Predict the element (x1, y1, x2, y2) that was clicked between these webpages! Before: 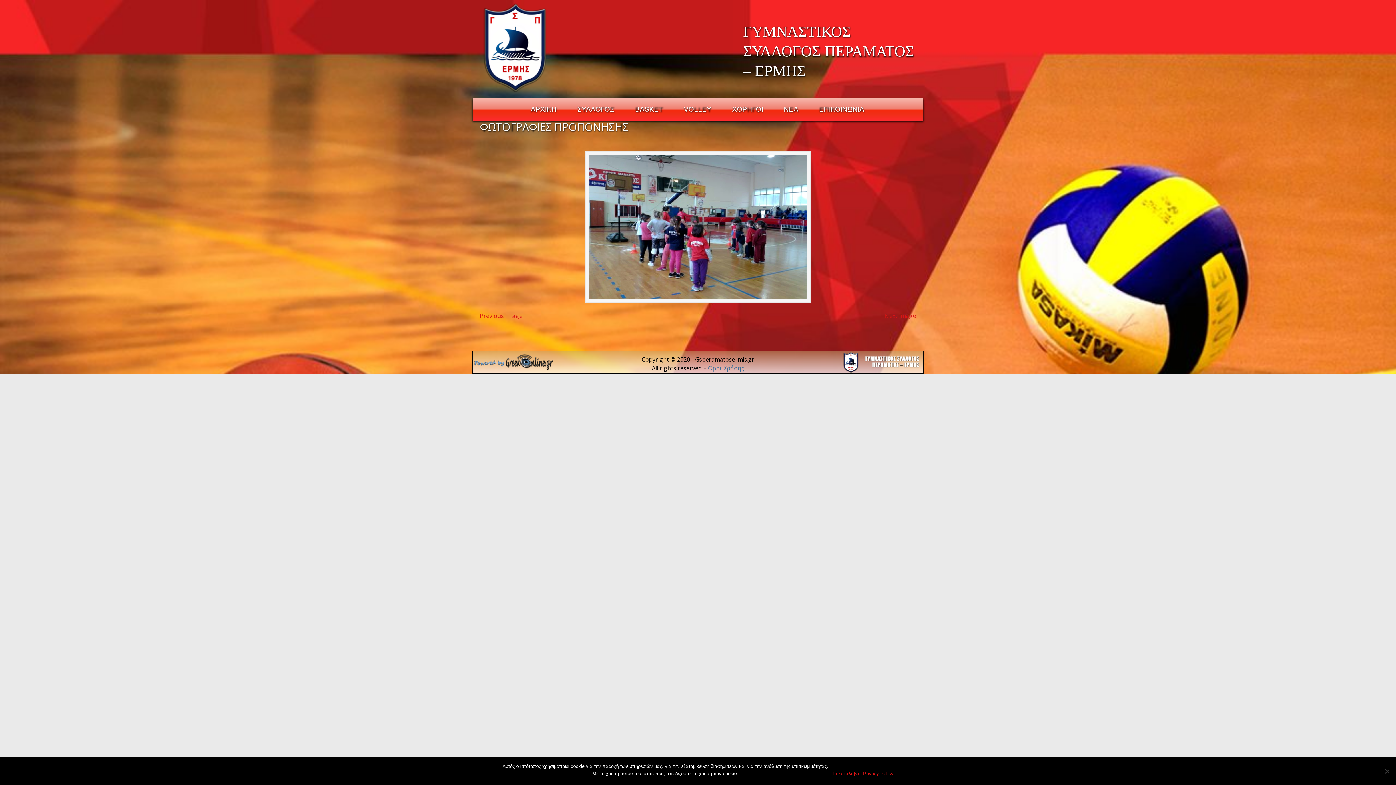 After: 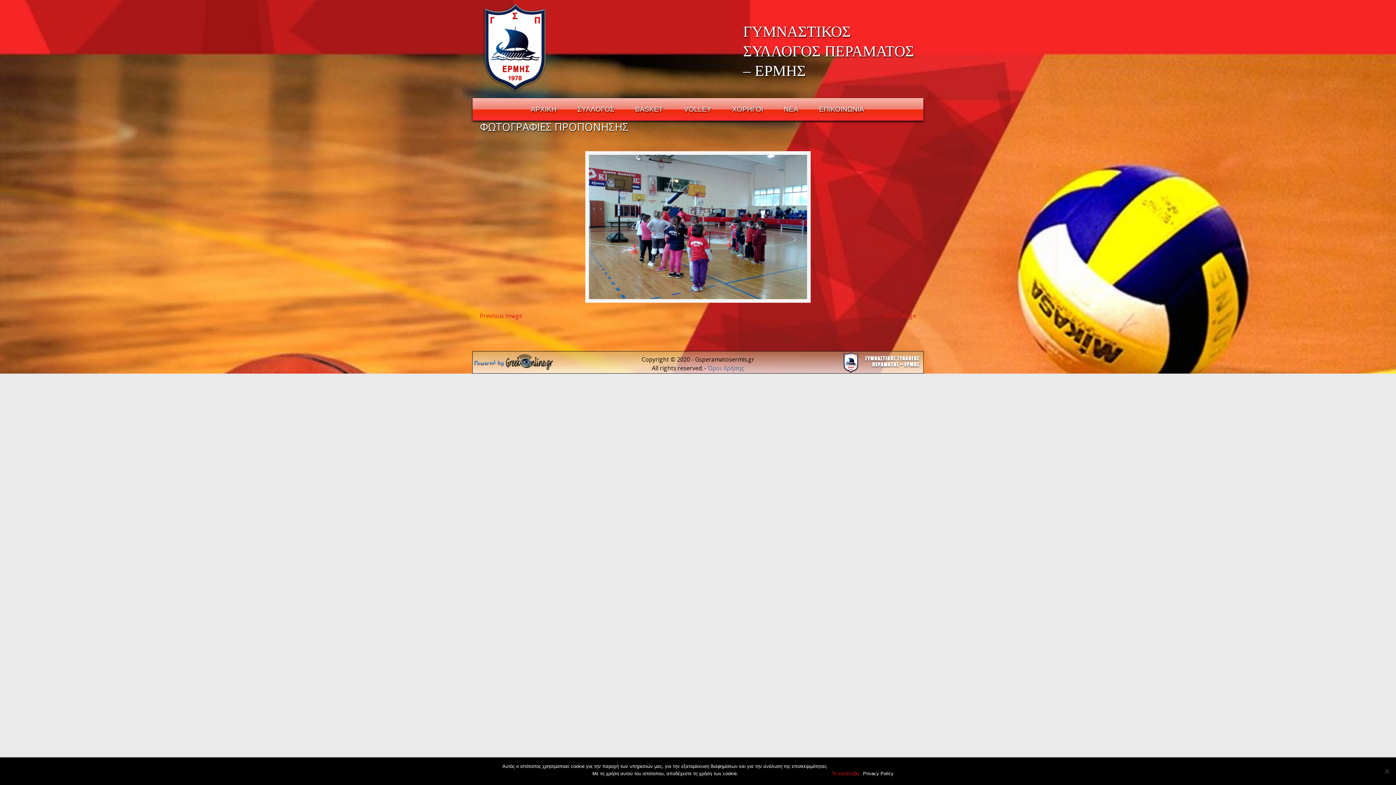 Action: bbox: (863, 770, 893, 777) label: Privacy Policy